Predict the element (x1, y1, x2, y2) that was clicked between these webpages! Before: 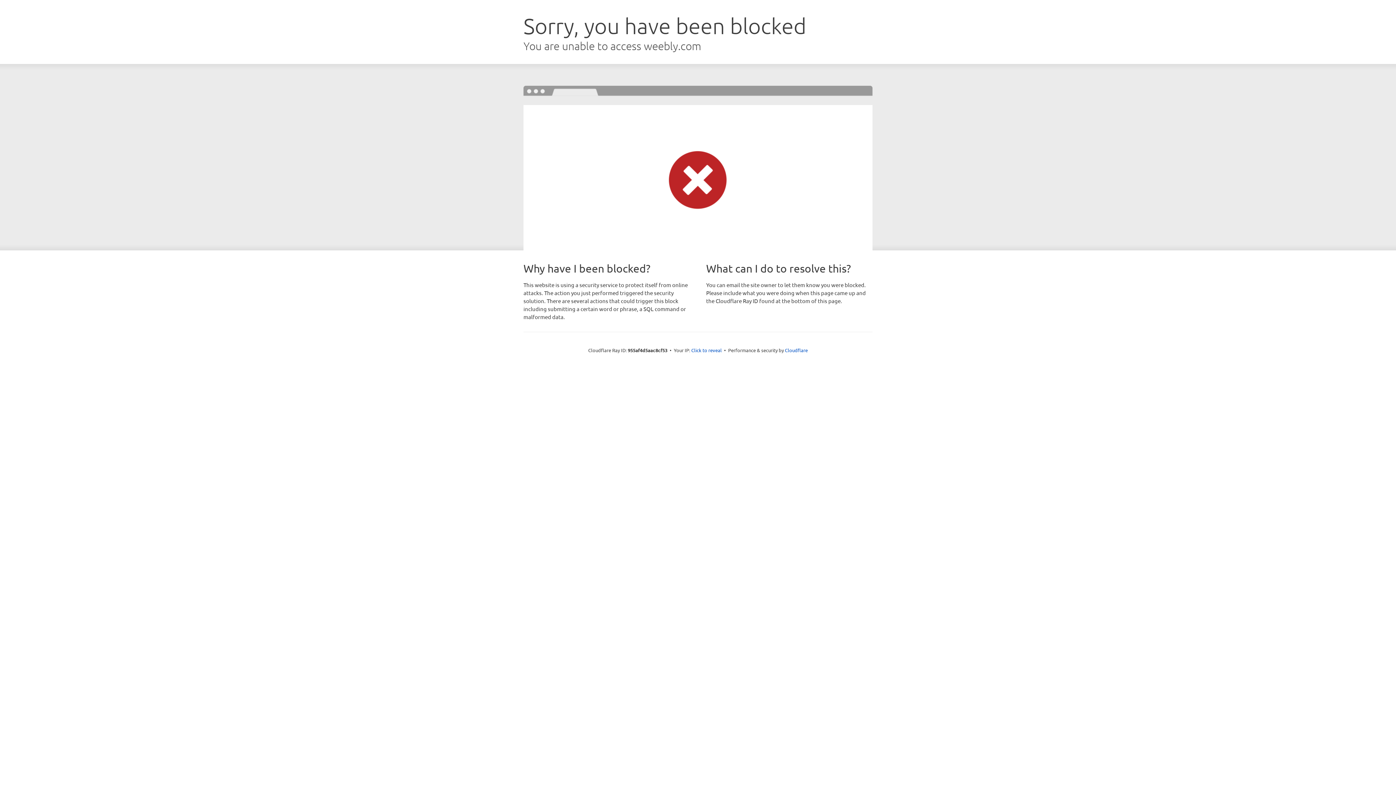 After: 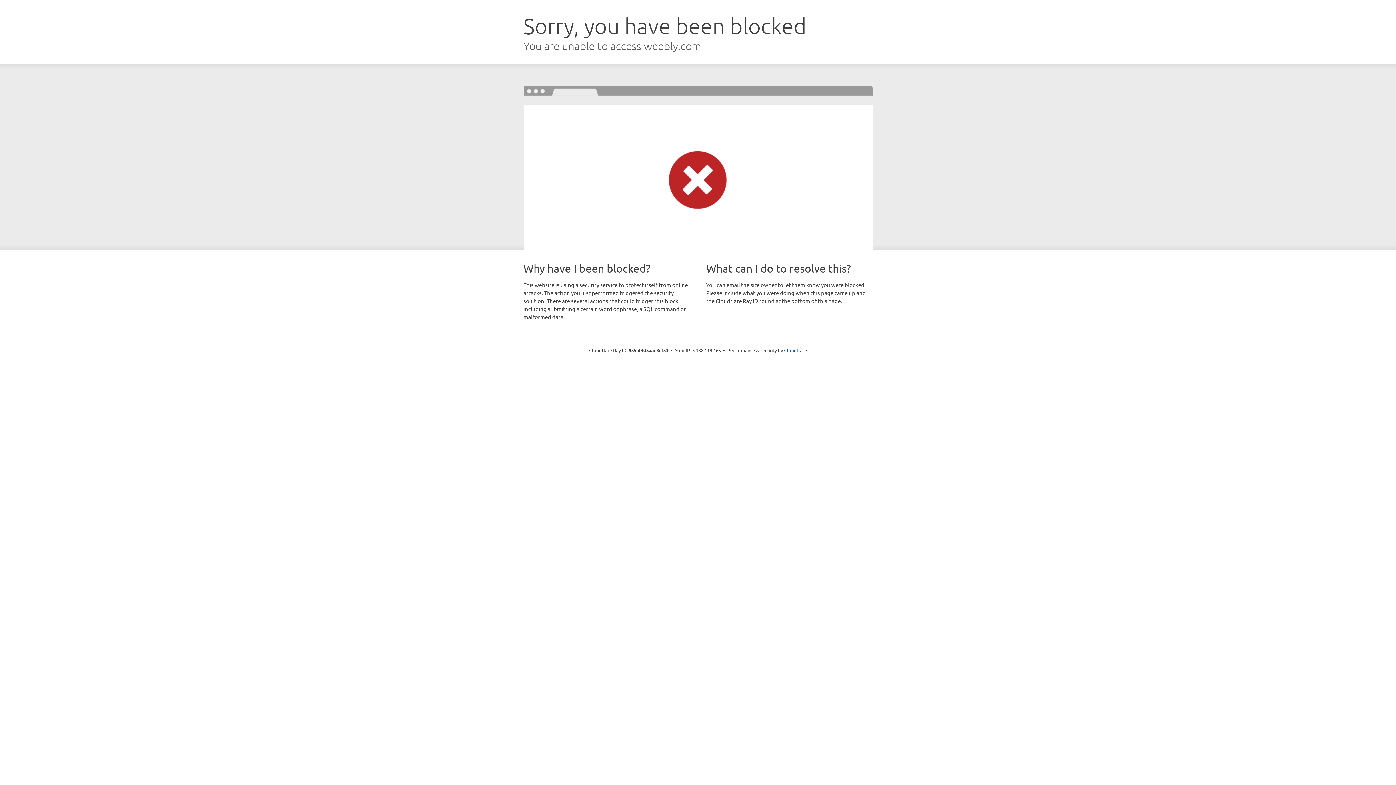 Action: bbox: (691, 346, 722, 353) label: Click to reveal